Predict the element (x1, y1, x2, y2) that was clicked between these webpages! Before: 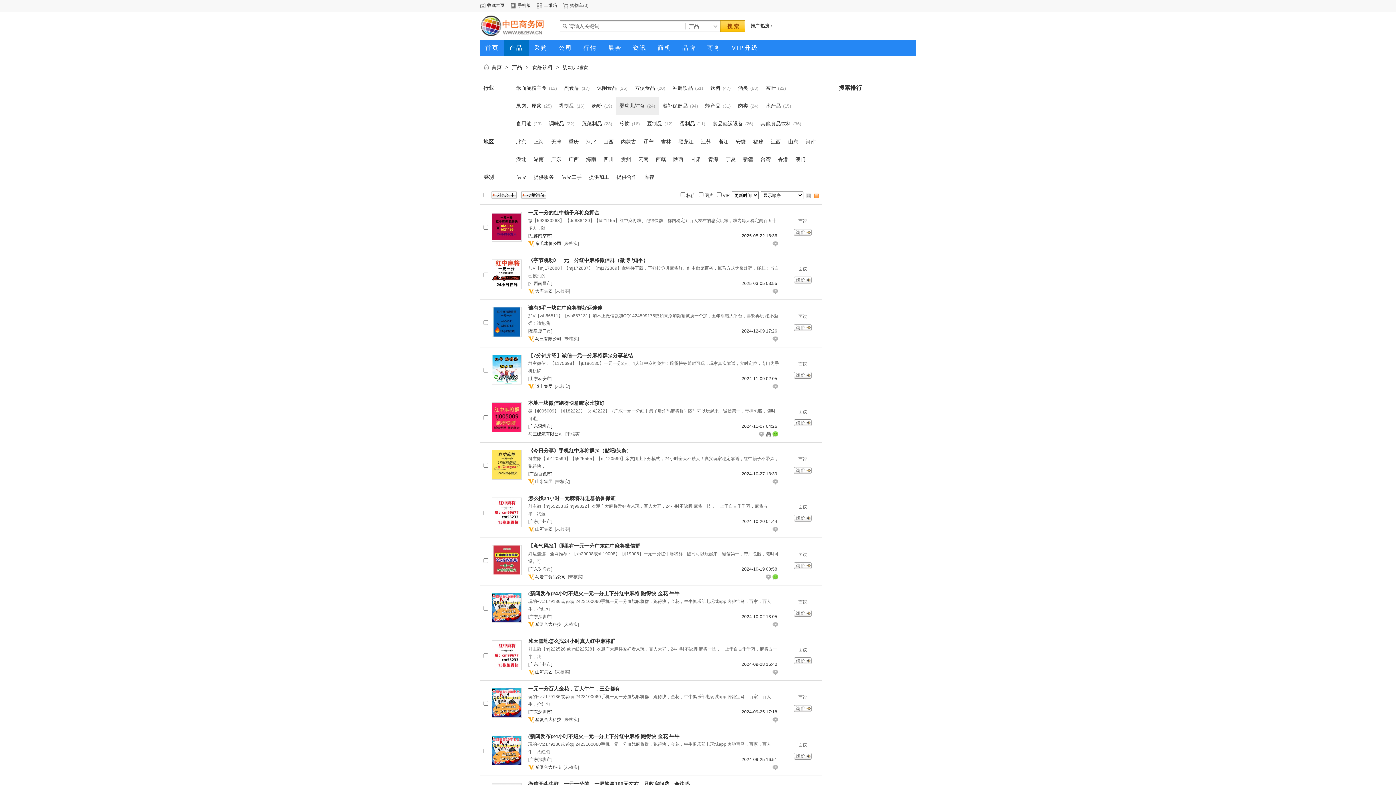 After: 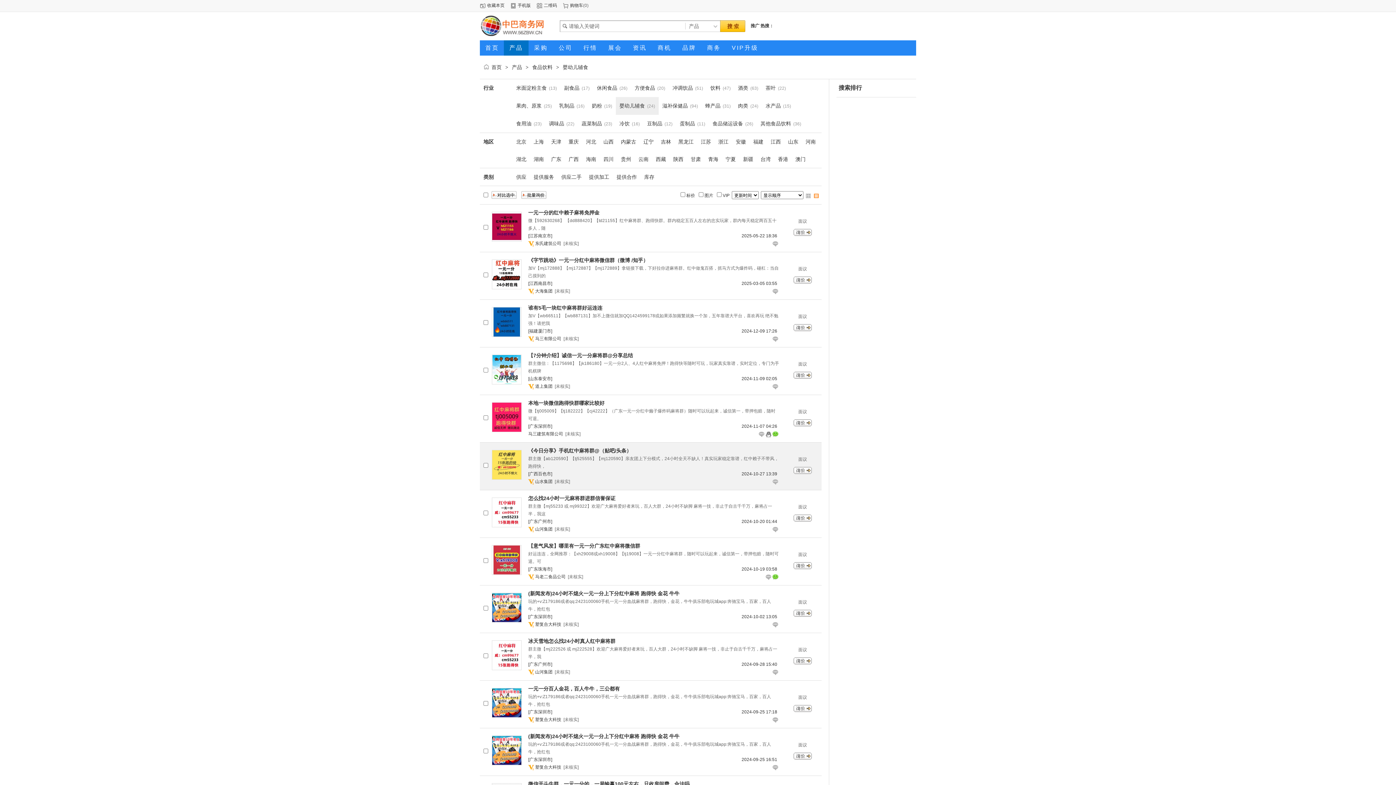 Action: bbox: (793, 470, 812, 475)